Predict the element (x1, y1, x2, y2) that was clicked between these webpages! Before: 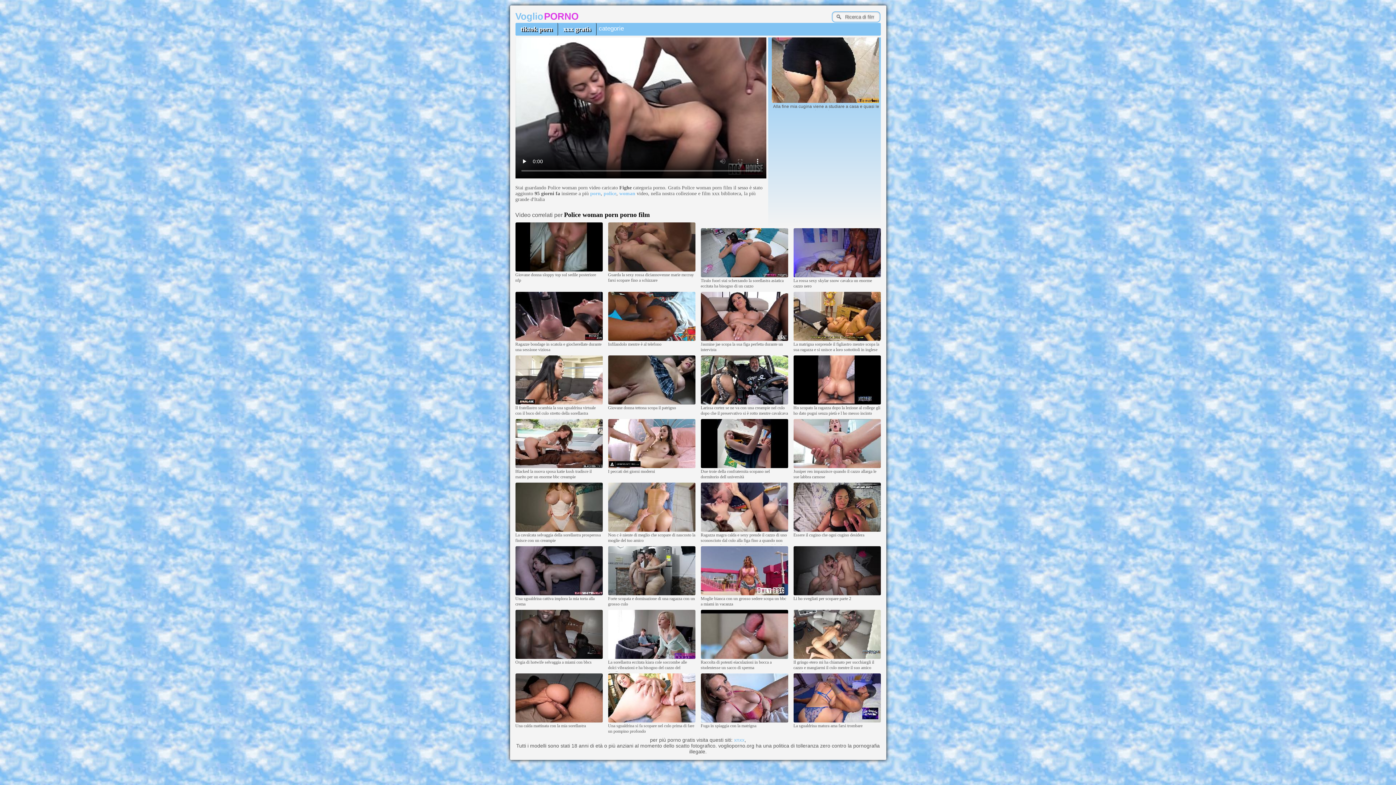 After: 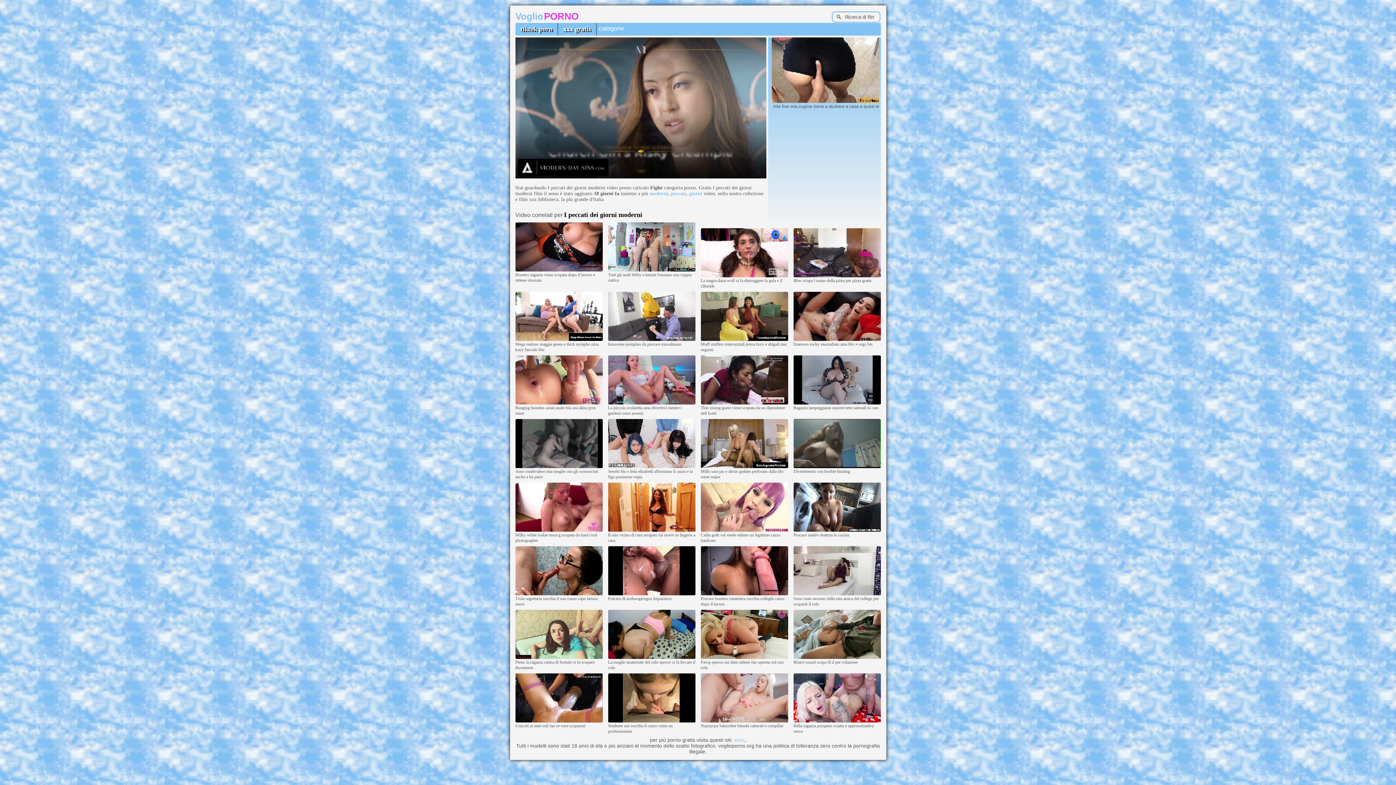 Action: bbox: (608, 464, 695, 469)